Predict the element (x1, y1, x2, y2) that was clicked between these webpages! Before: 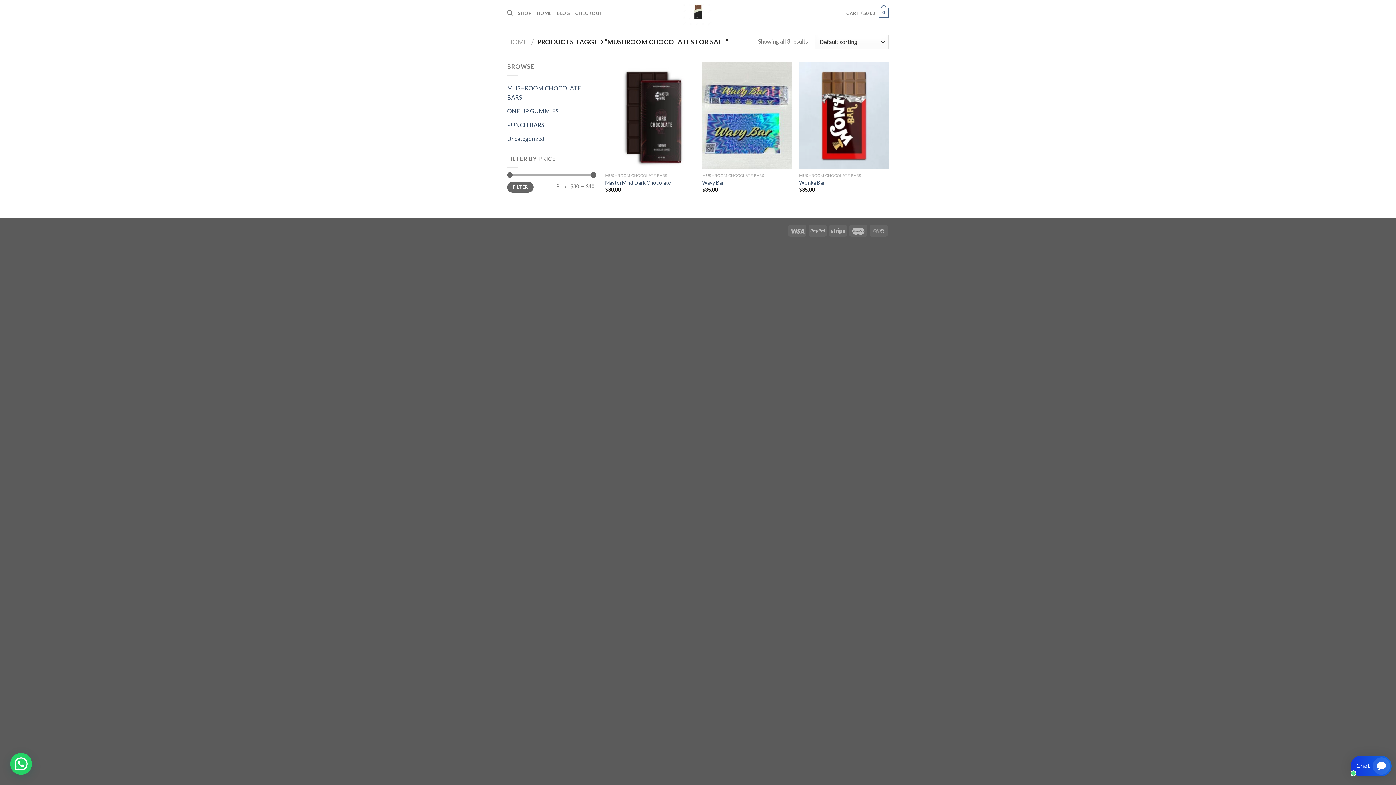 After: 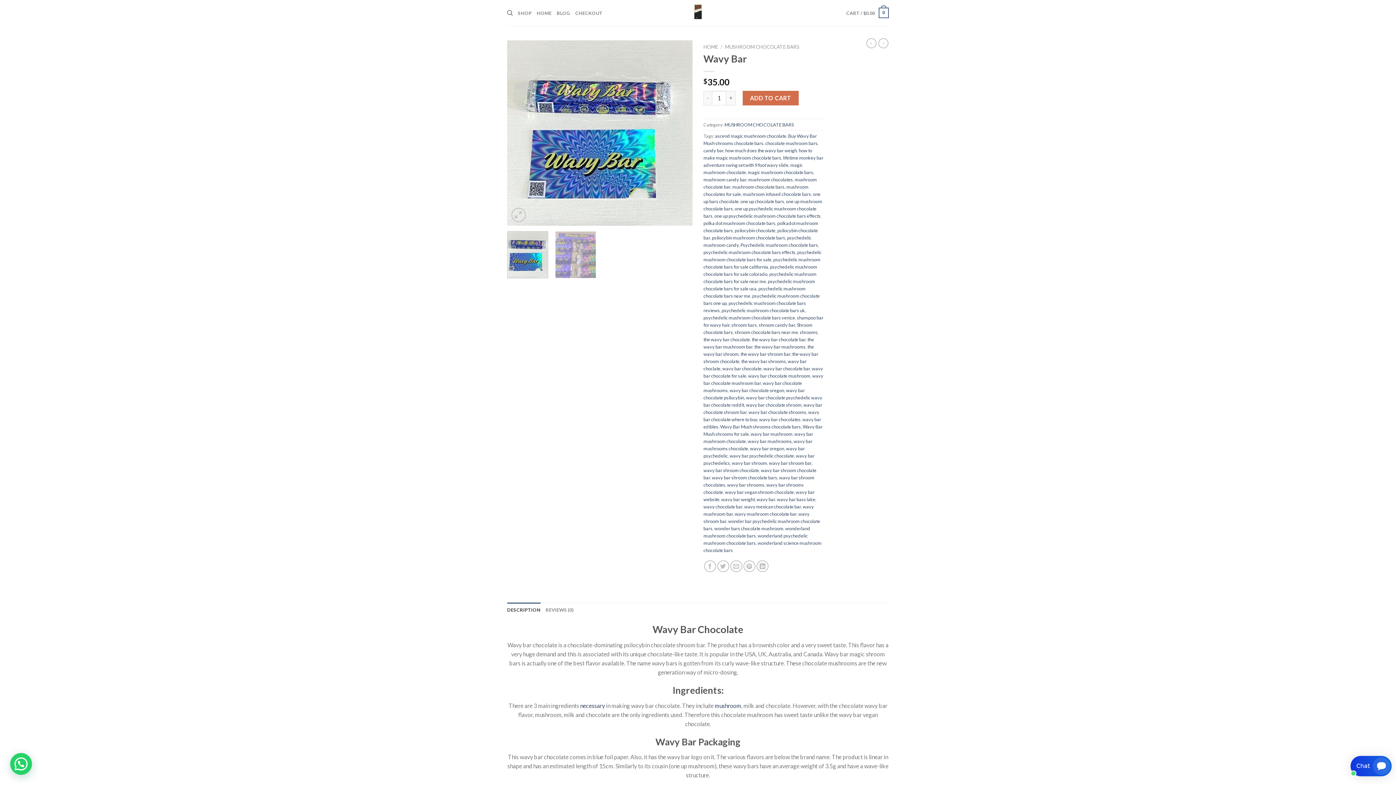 Action: bbox: (702, 179, 724, 186) label: Wavy Bar